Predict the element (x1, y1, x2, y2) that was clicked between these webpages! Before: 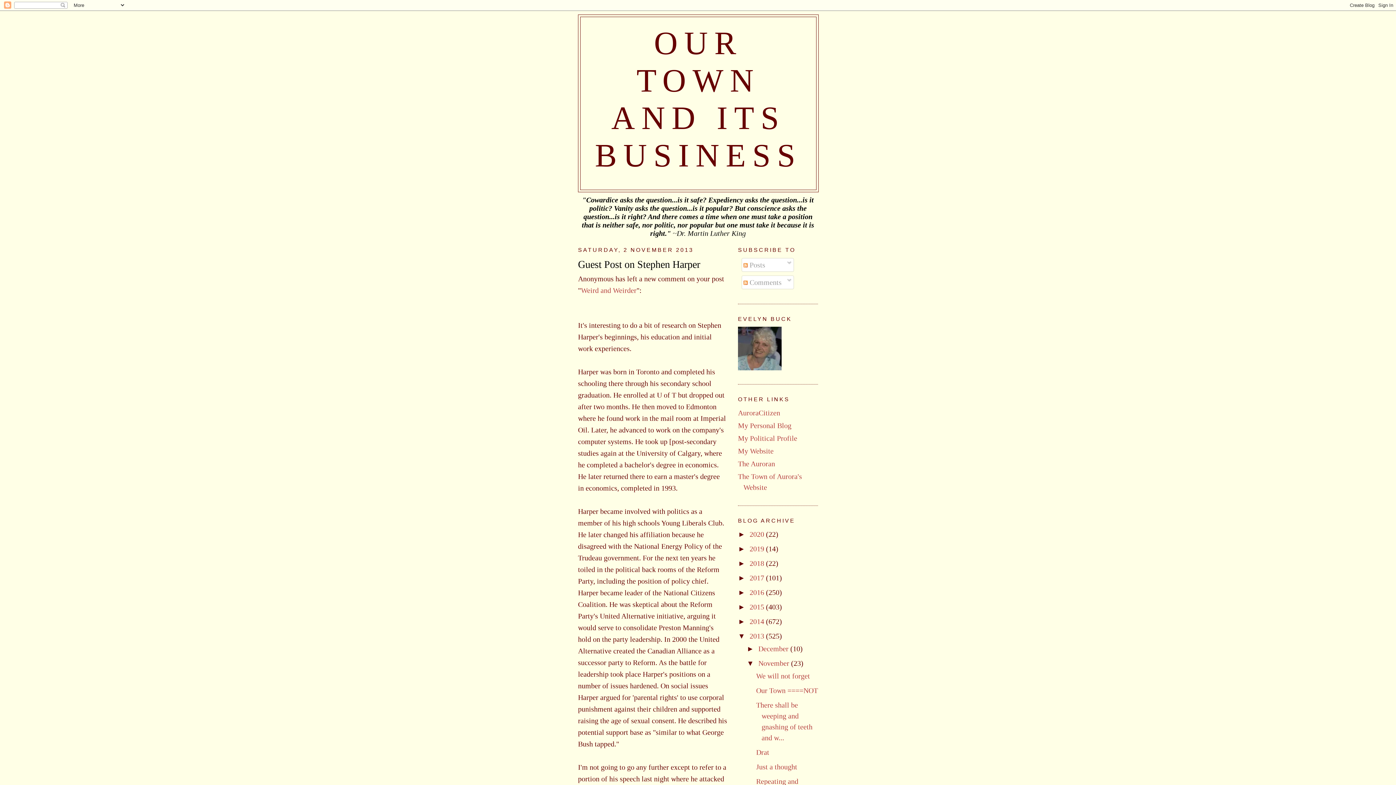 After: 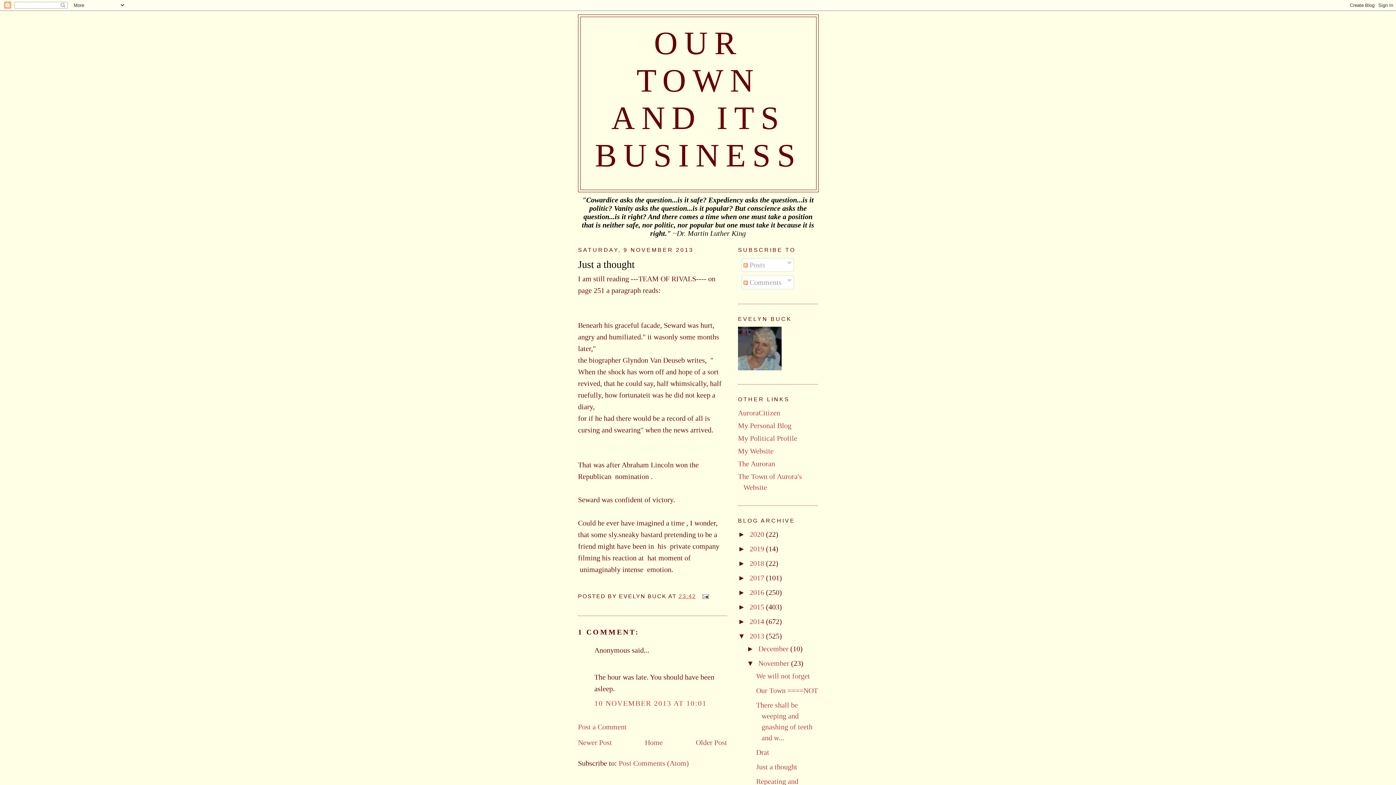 Action: bbox: (756, 763, 797, 771) label: Just a thought